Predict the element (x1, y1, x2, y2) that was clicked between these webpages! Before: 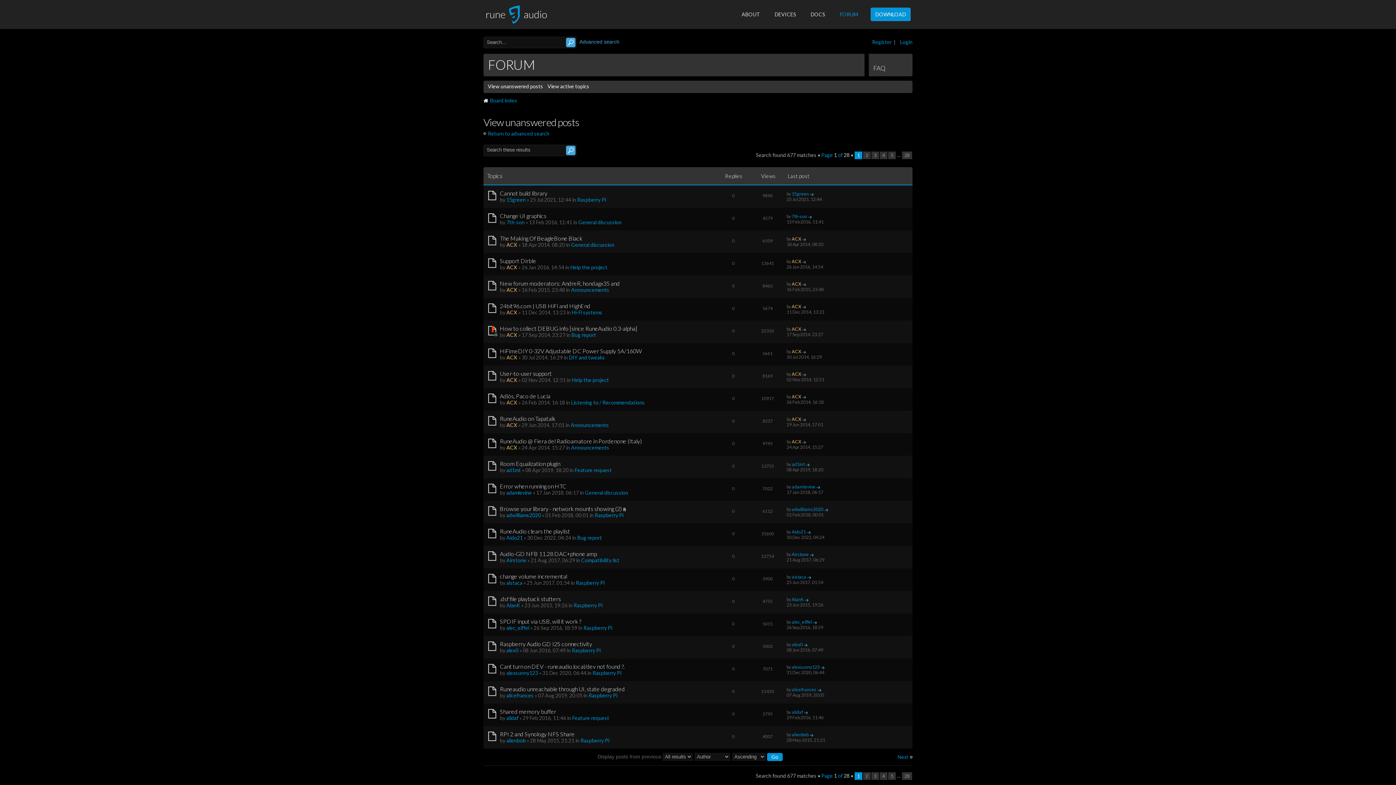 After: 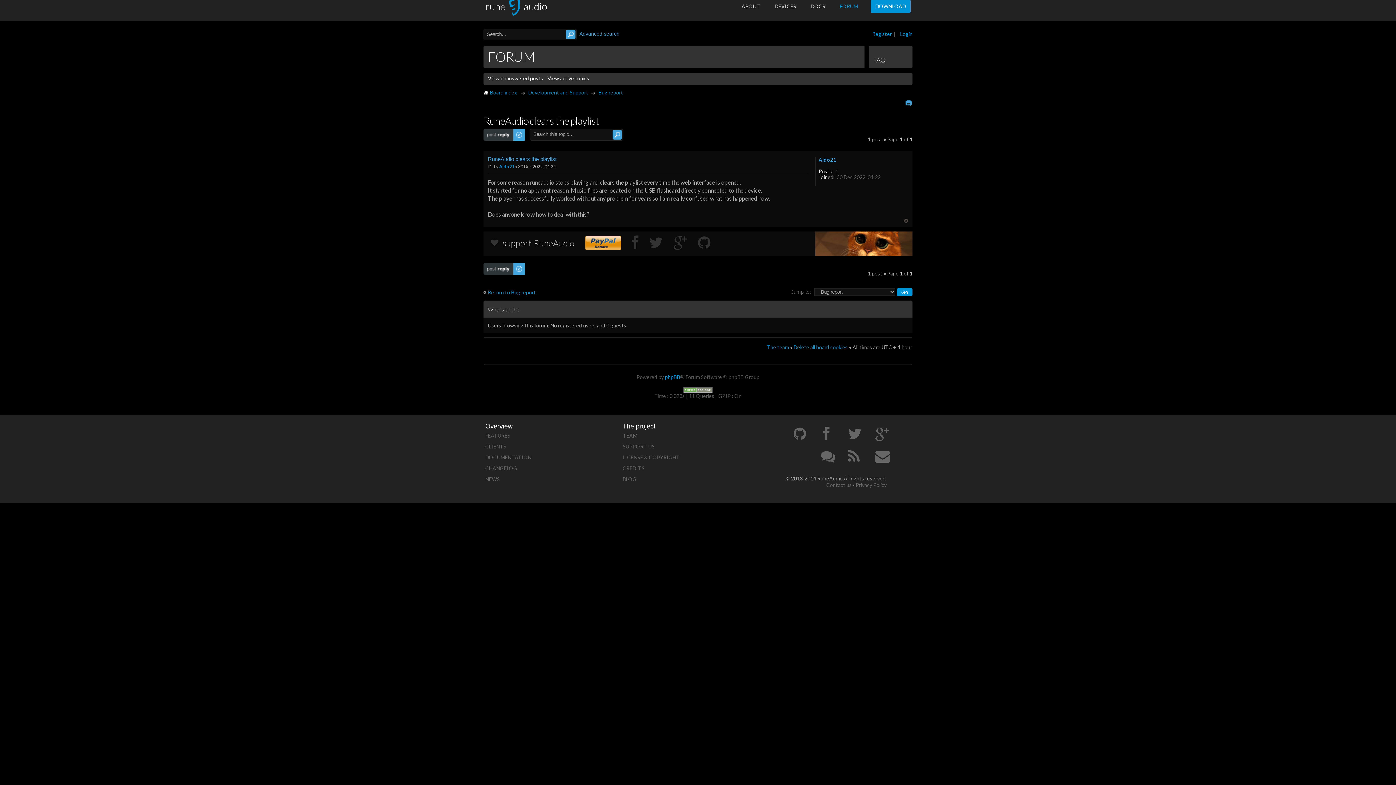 Action: bbox: (806, 529, 811, 534)